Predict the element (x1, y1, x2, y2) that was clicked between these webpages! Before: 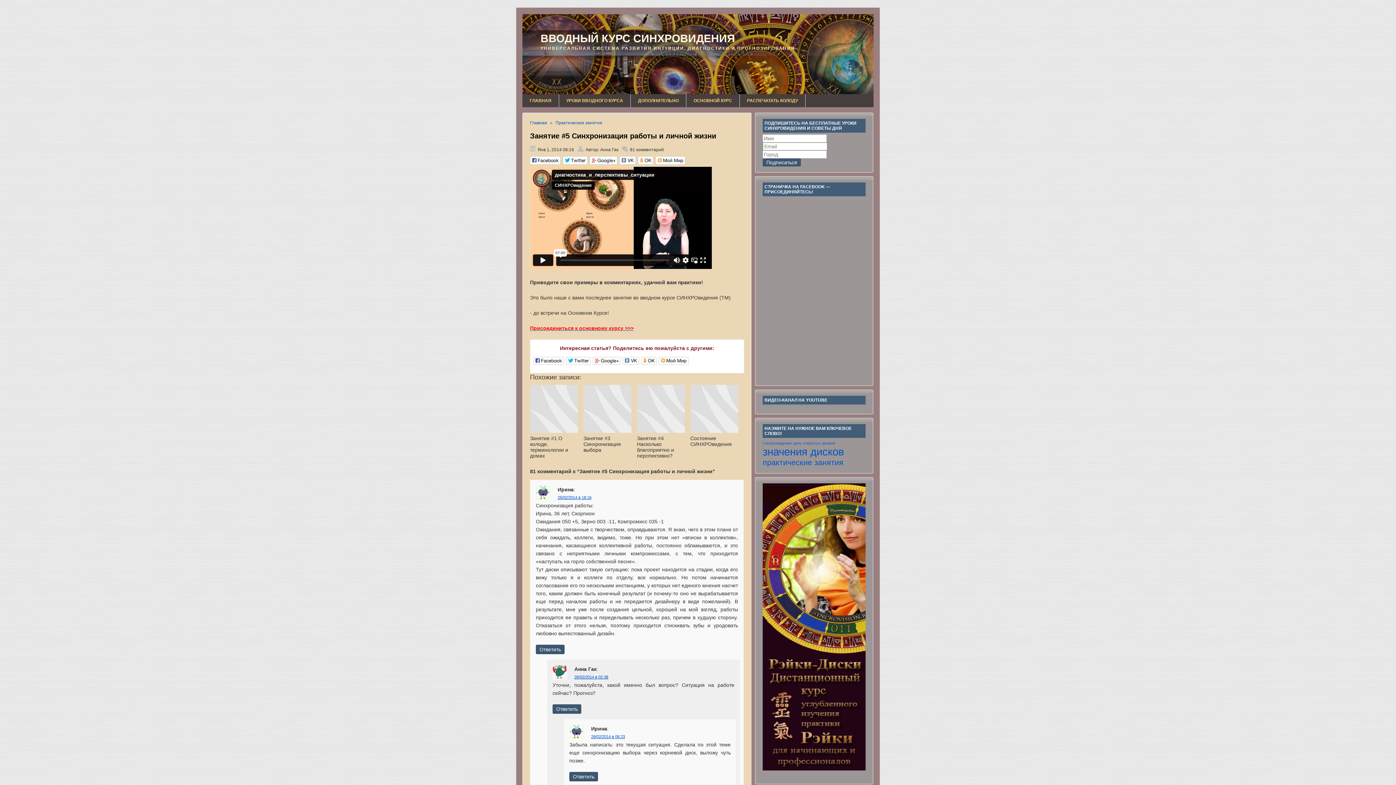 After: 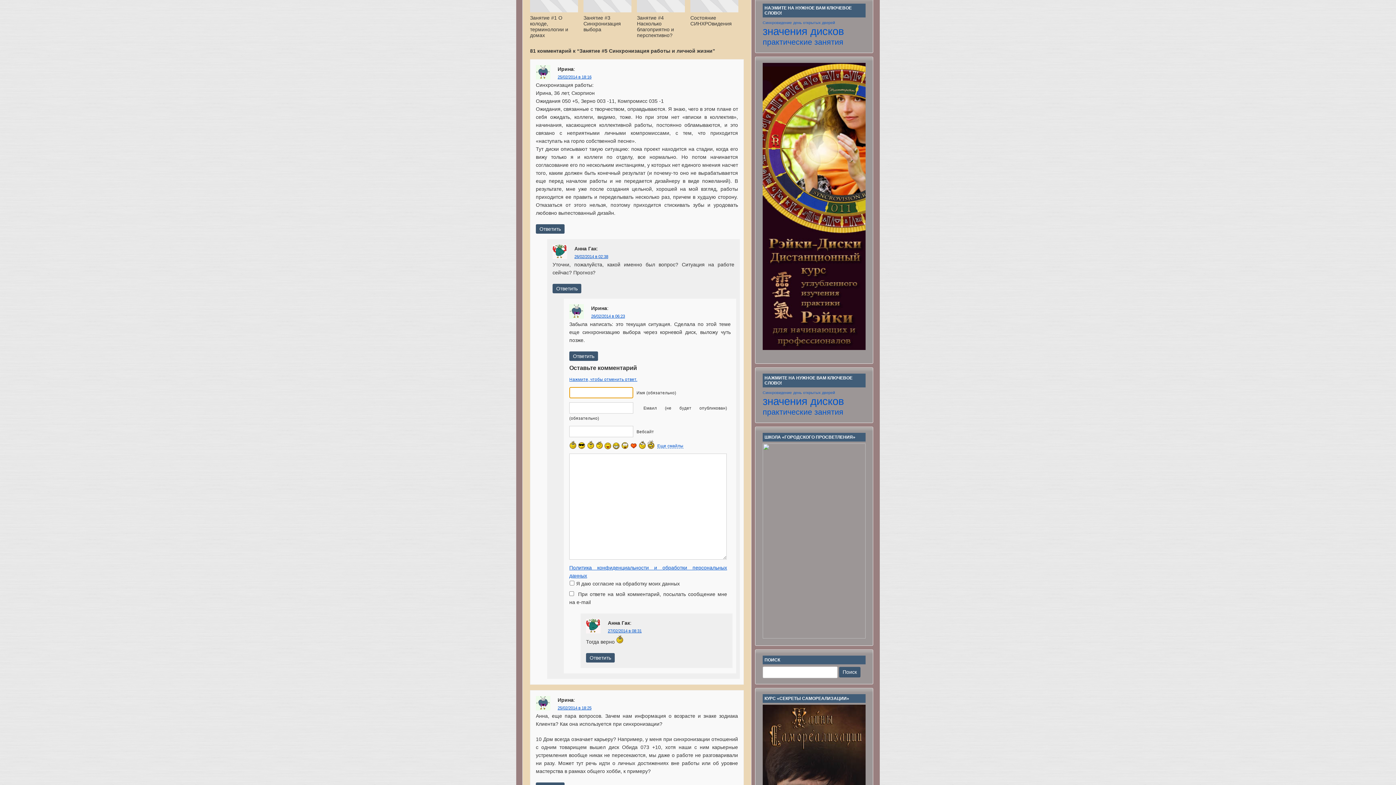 Action: bbox: (569, 772, 598, 781) label: Комментарий к записи Ирина